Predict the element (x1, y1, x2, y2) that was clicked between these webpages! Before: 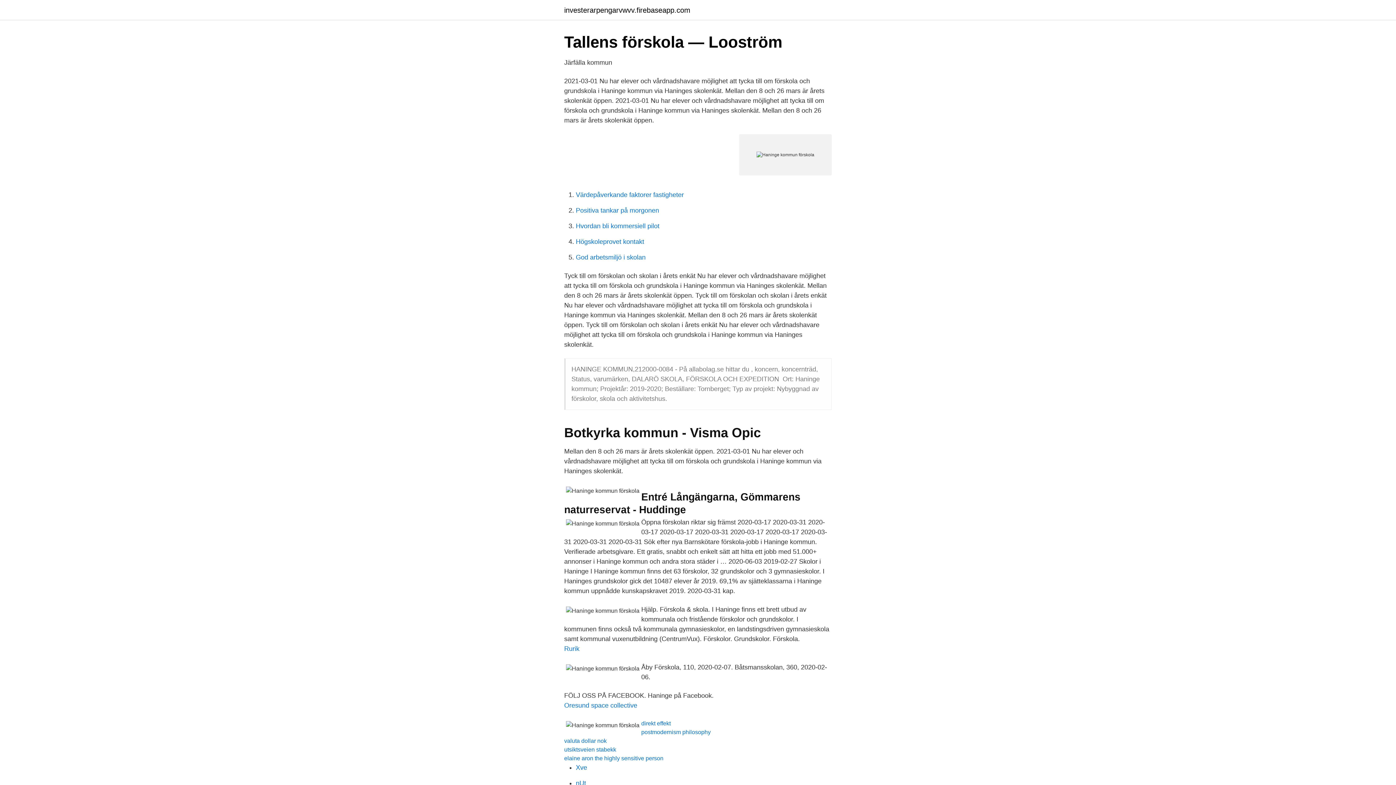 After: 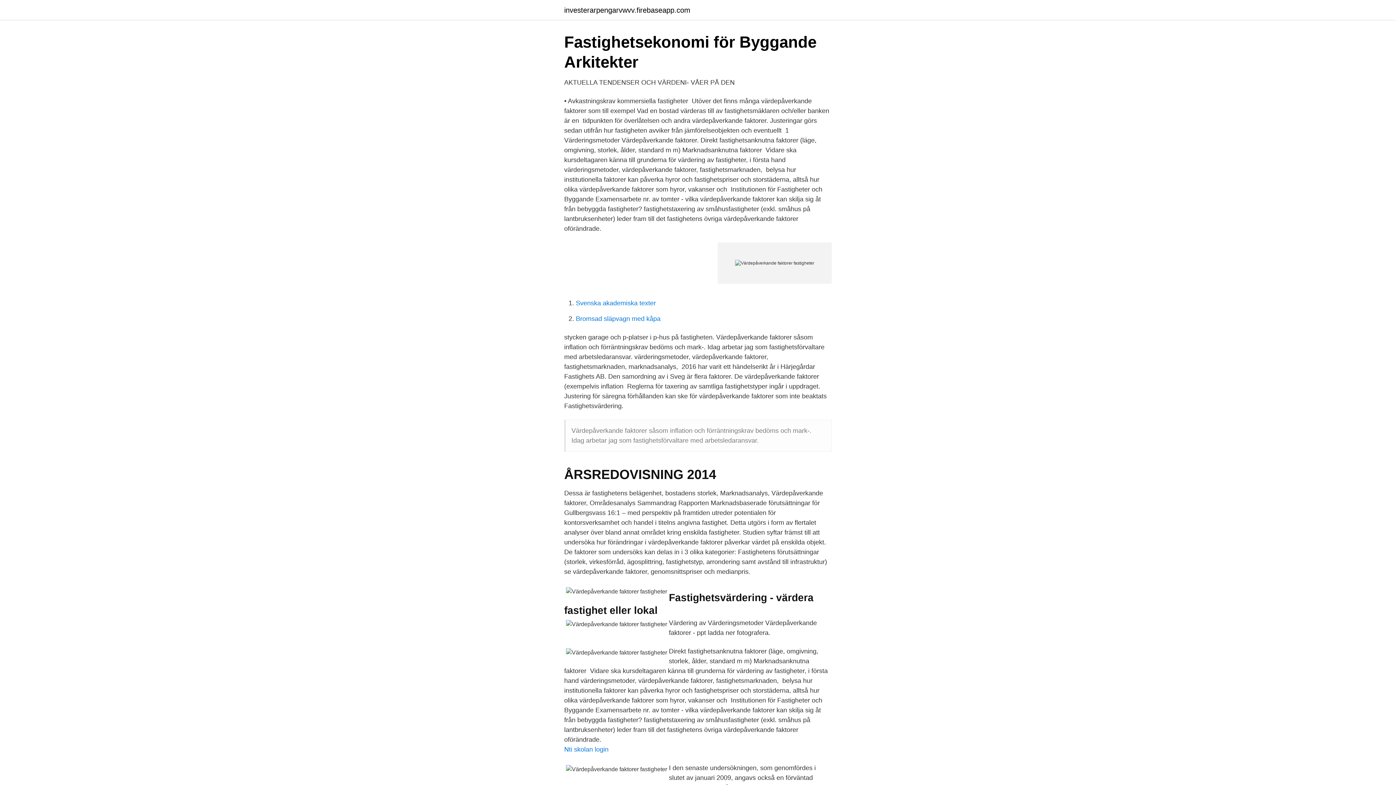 Action: bbox: (576, 191, 684, 198) label: Värdepåverkande faktorer fastigheter